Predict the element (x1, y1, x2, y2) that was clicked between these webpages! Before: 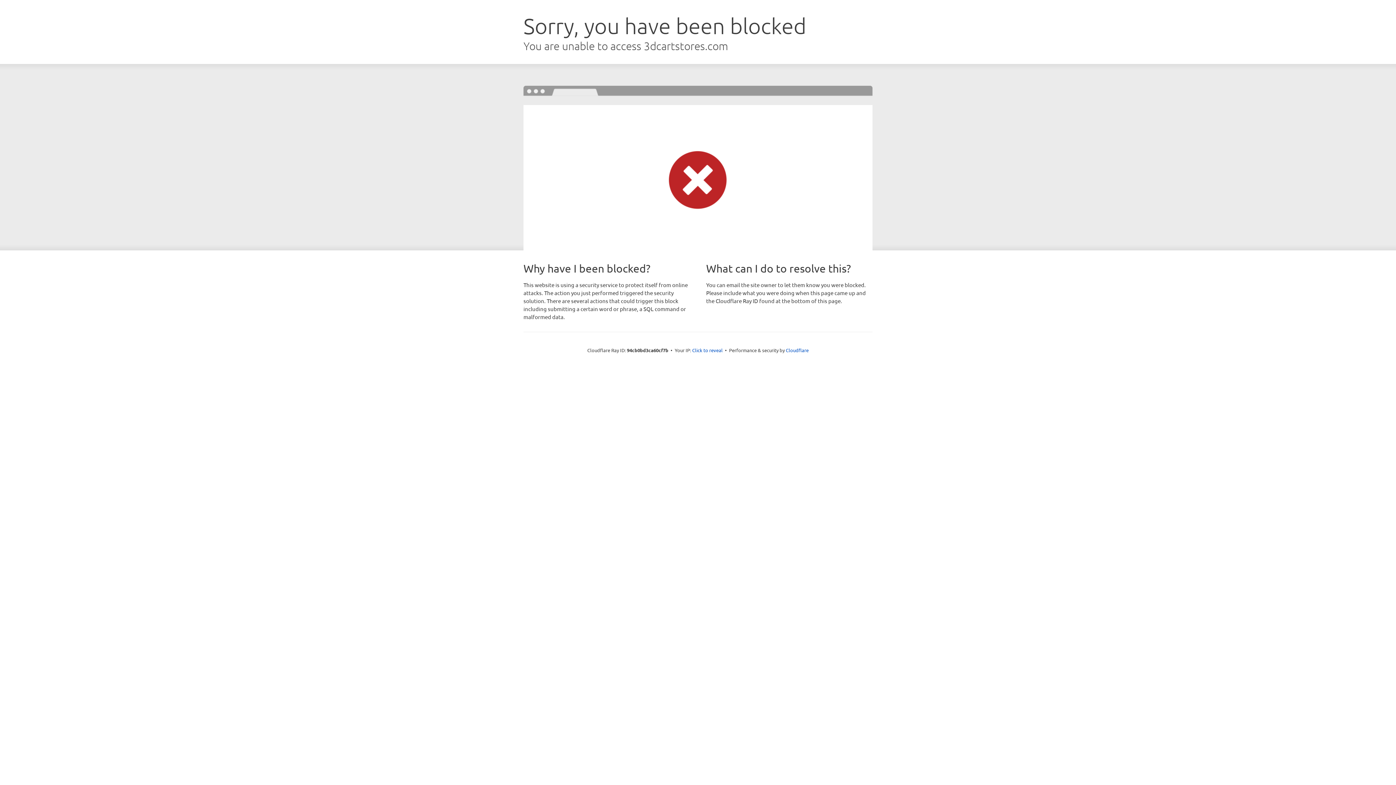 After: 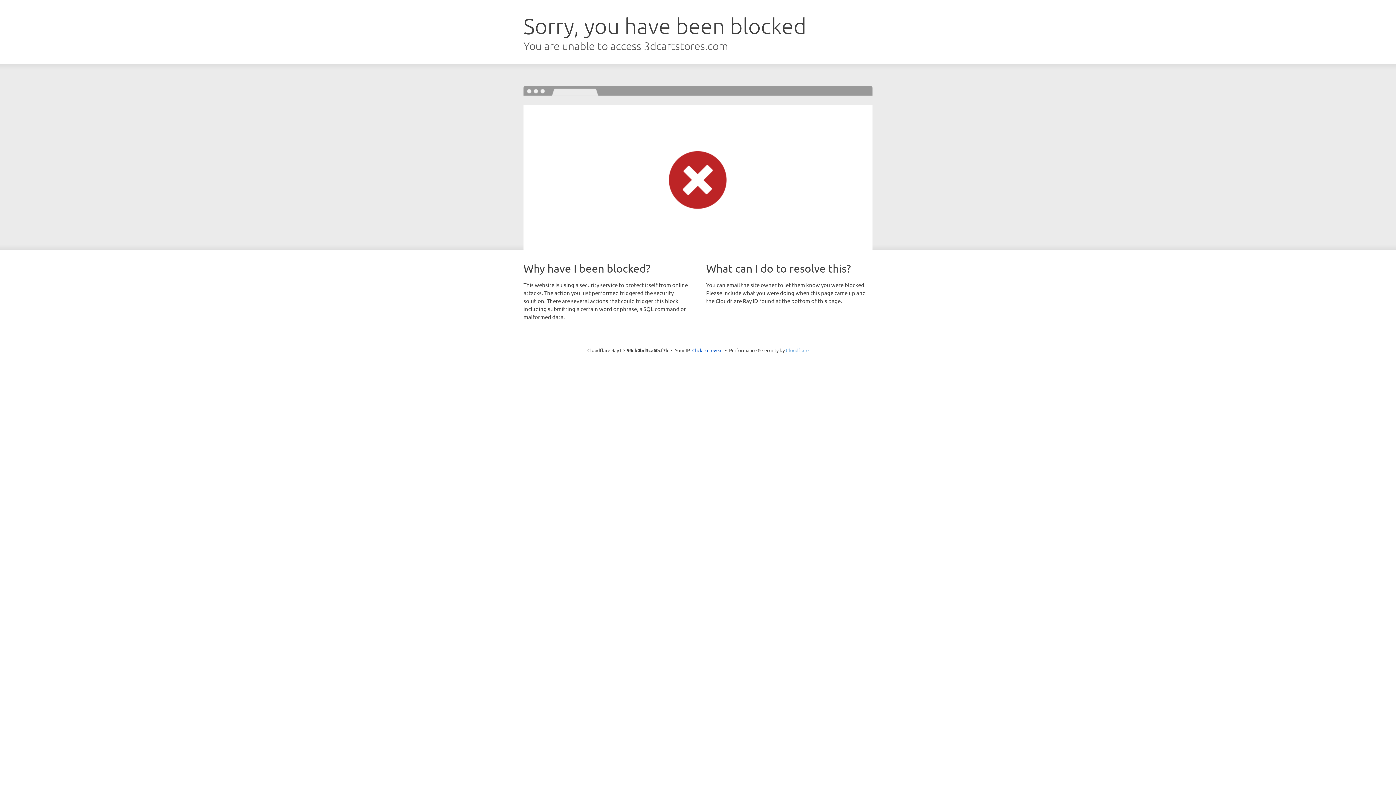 Action: label: Cloudflare bbox: (786, 347, 808, 353)